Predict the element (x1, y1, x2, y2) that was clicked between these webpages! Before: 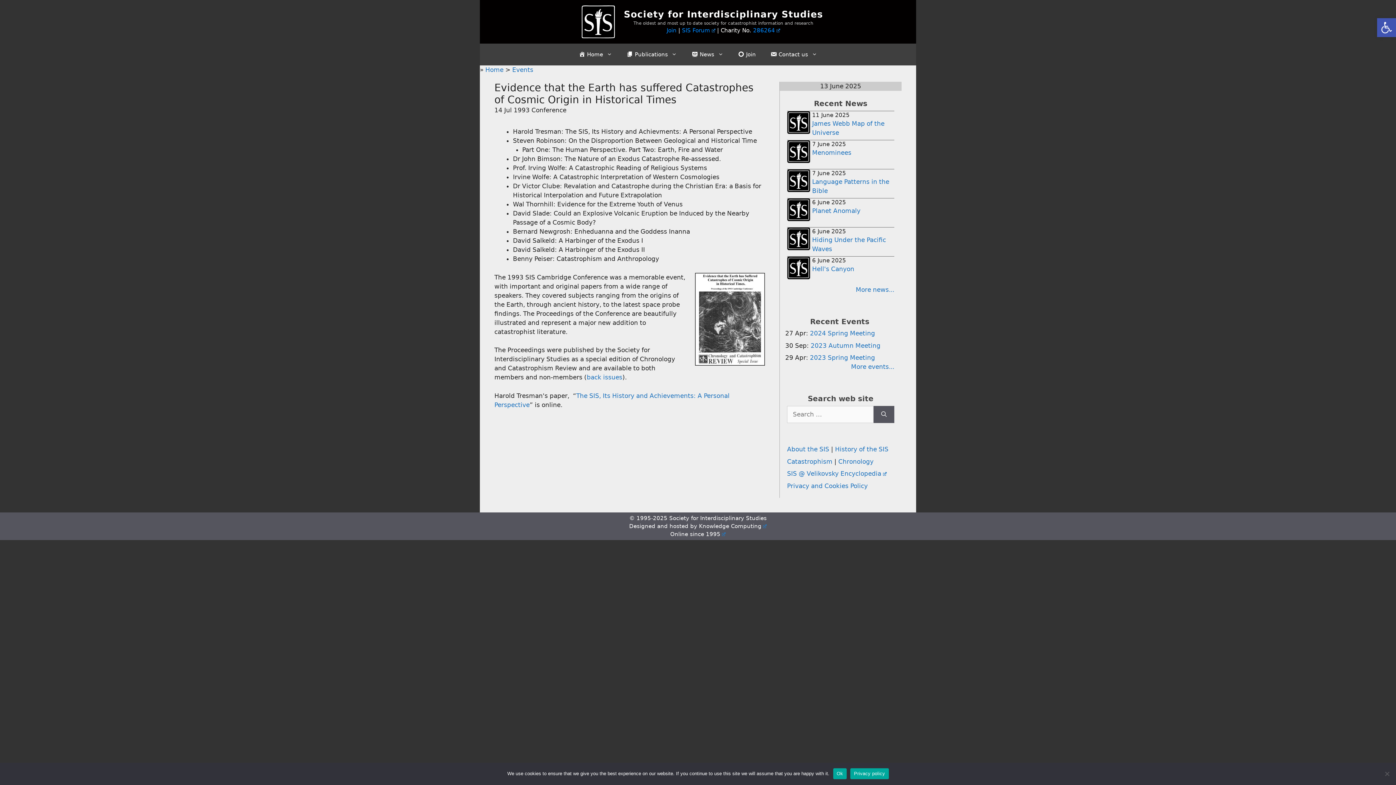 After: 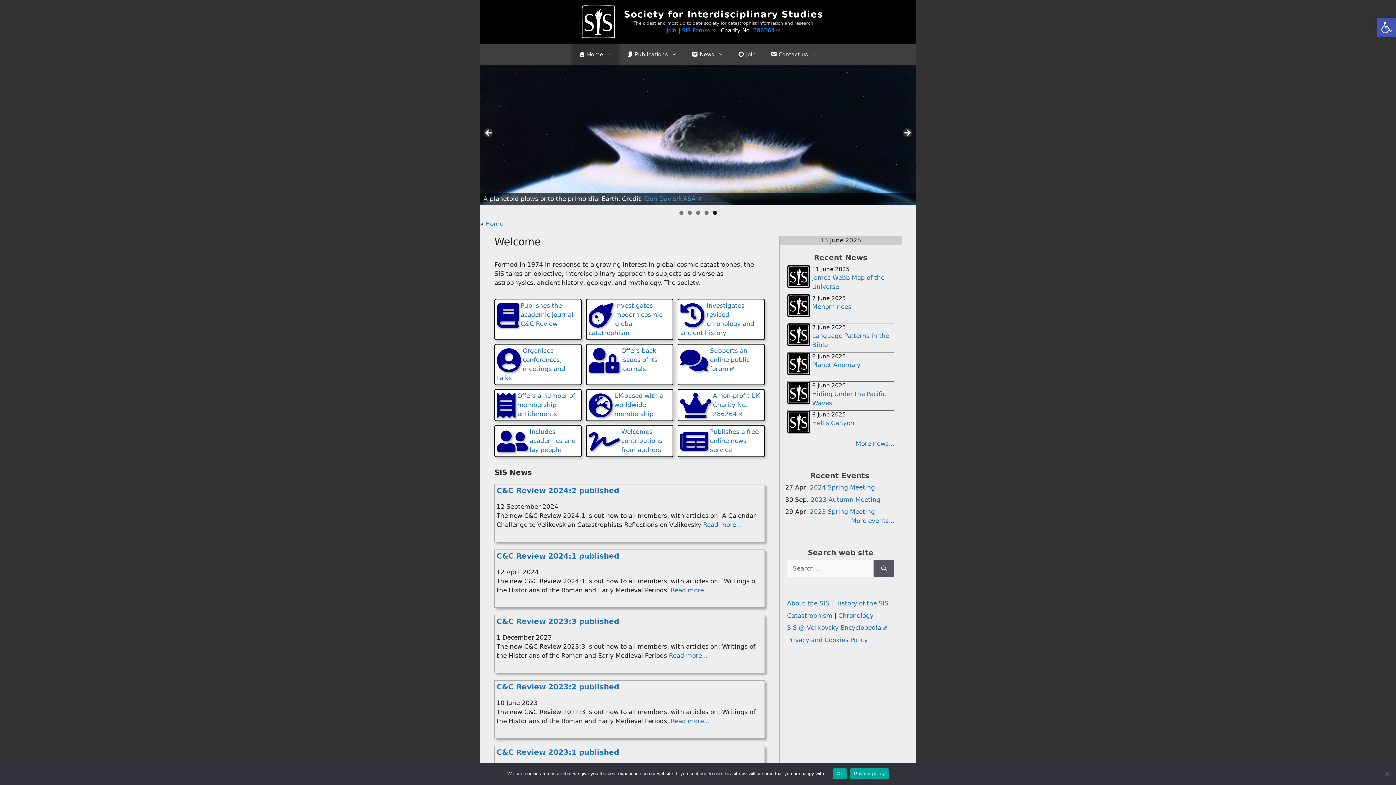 Action: bbox: (485, 66, 505, 73) label: Home 